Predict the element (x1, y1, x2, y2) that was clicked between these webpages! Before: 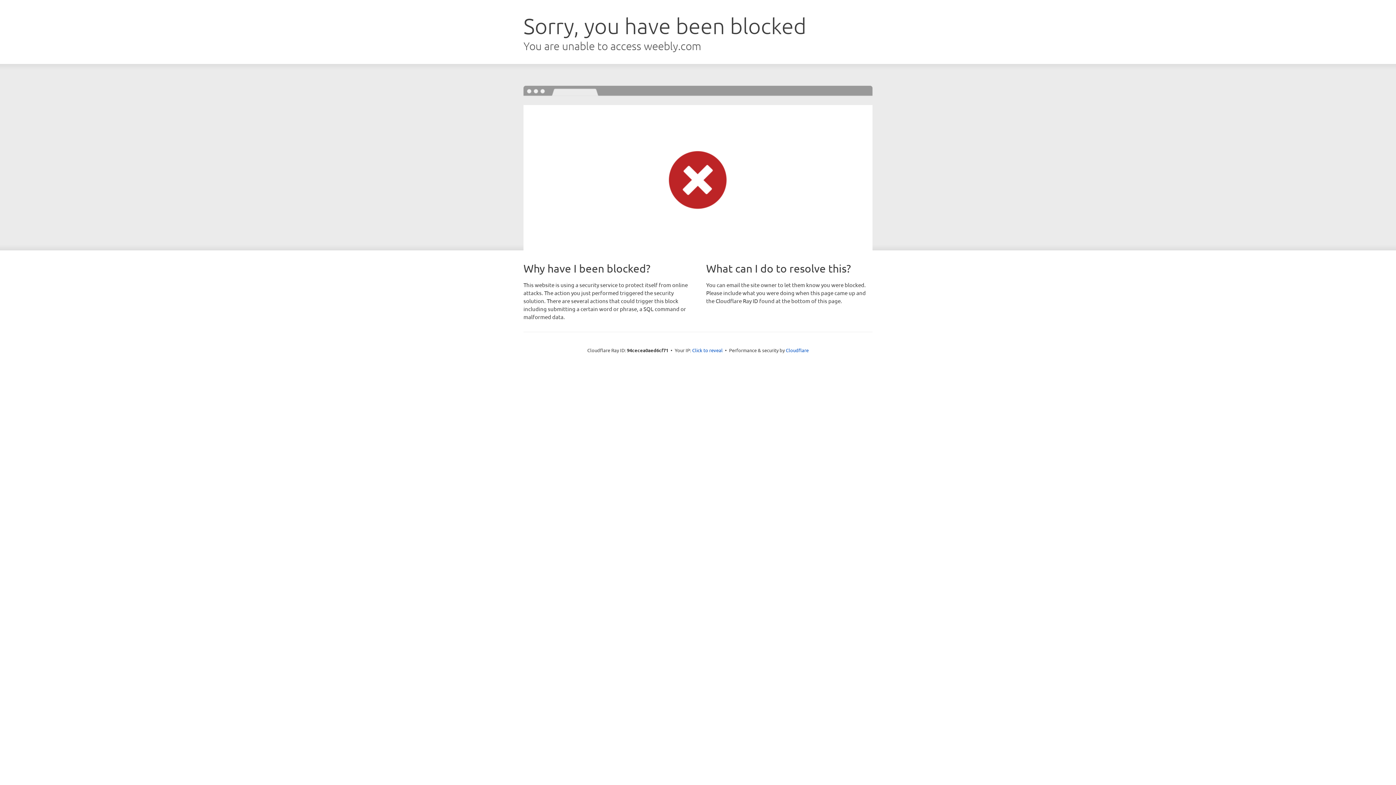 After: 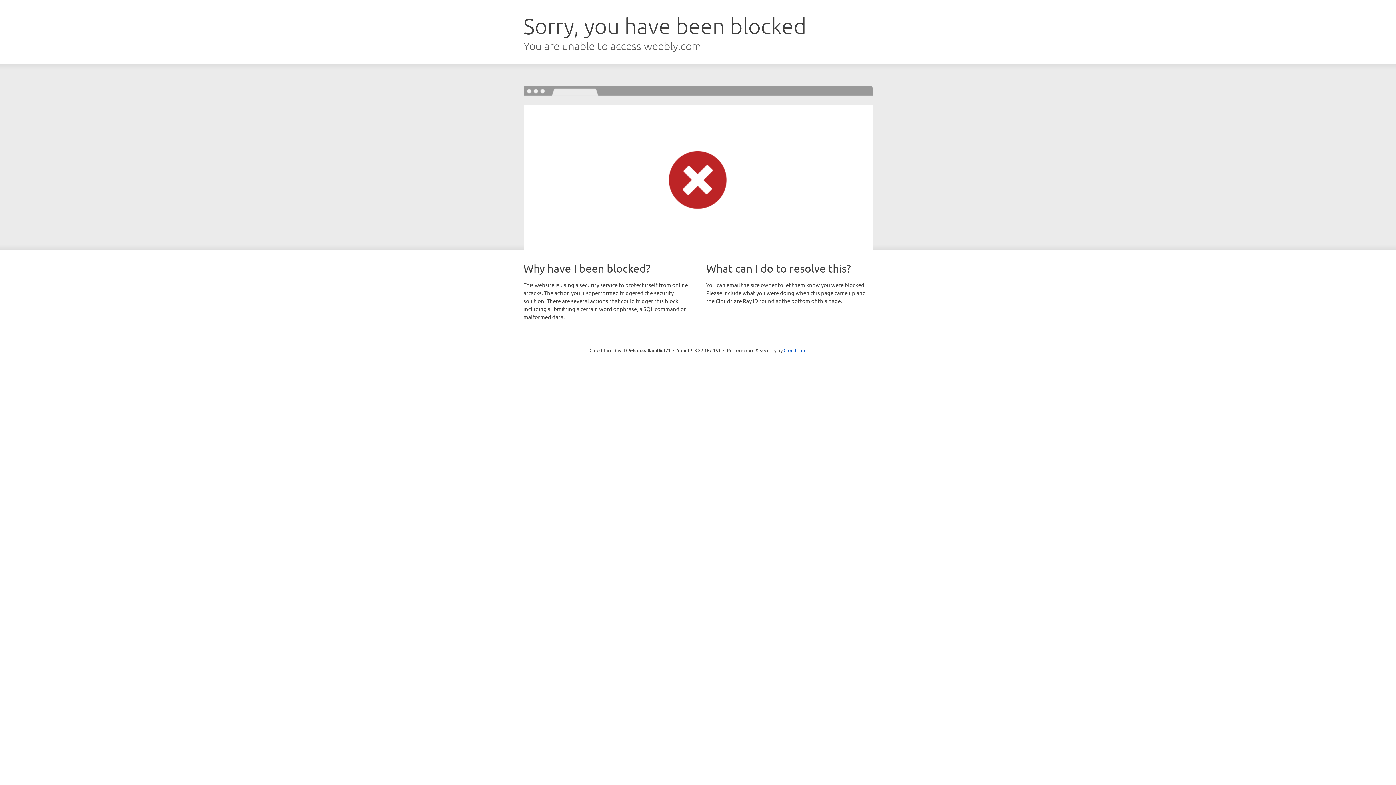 Action: bbox: (692, 346, 722, 353) label: Click to reveal